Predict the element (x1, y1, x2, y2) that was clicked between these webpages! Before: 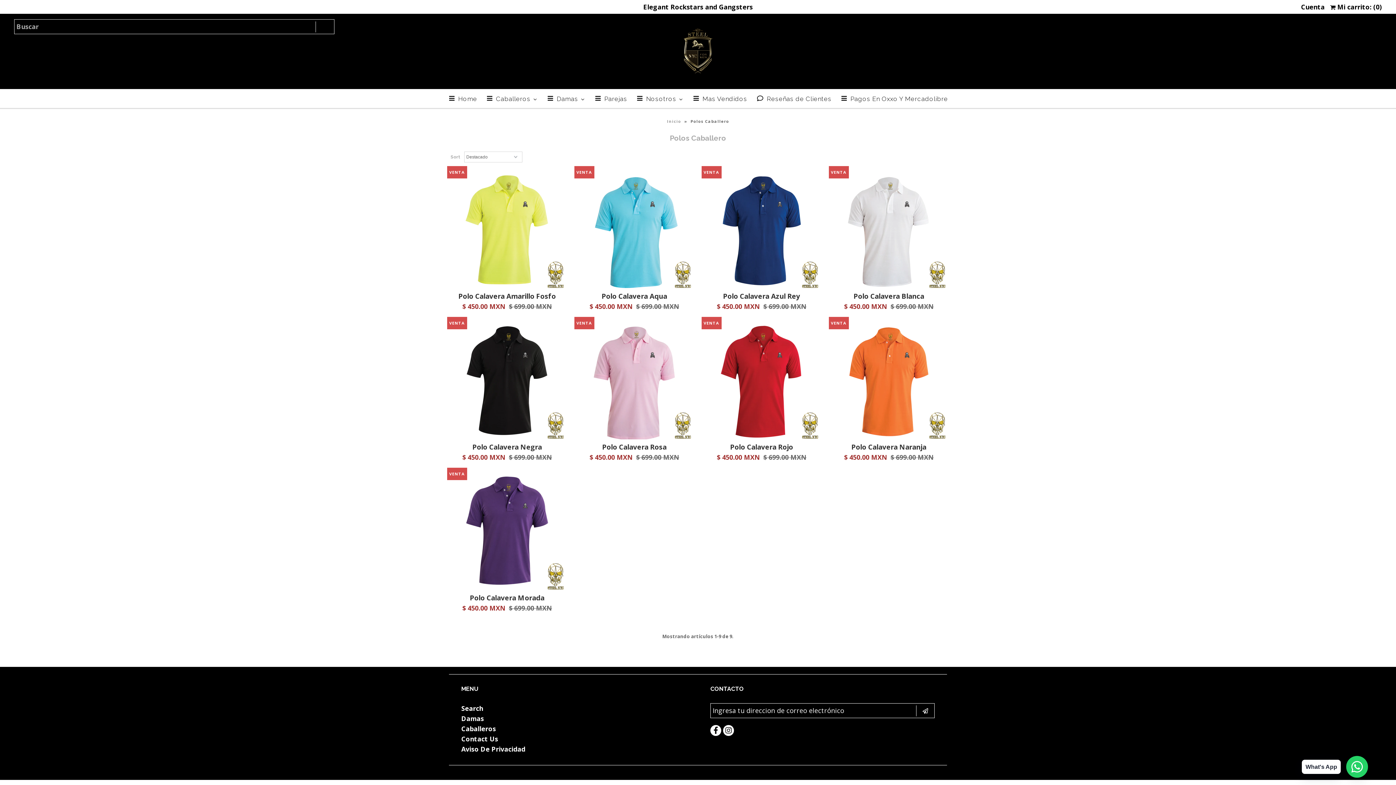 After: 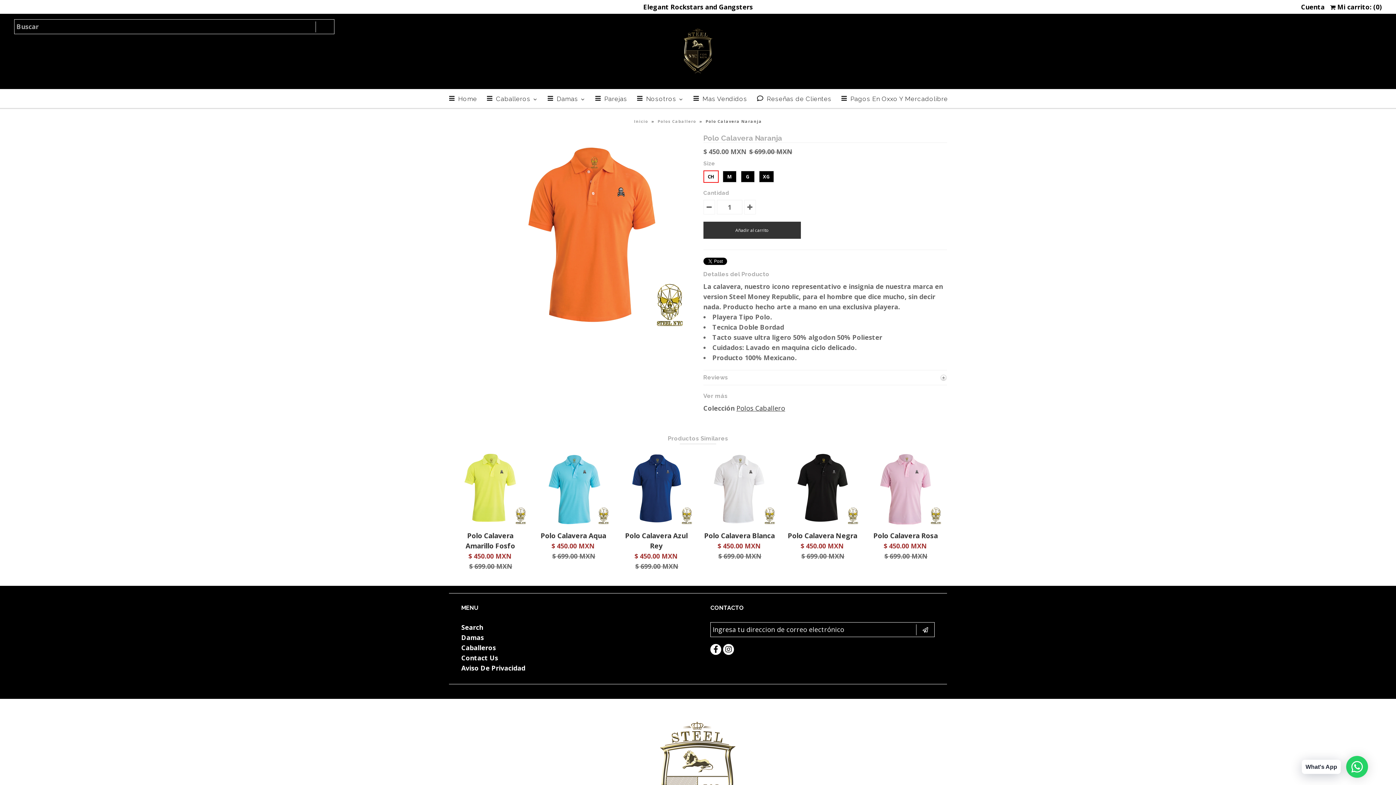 Action: bbox: (830, 318, 947, 442)